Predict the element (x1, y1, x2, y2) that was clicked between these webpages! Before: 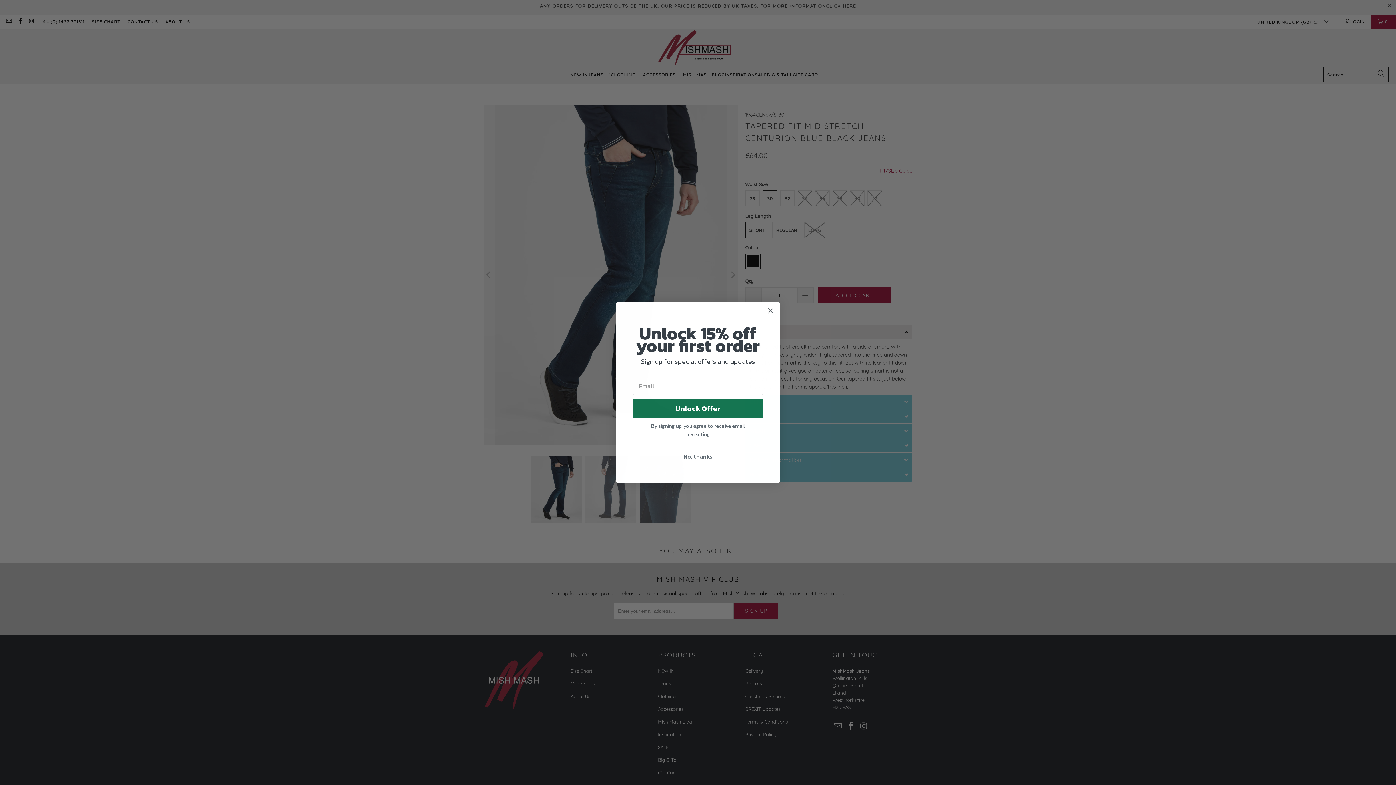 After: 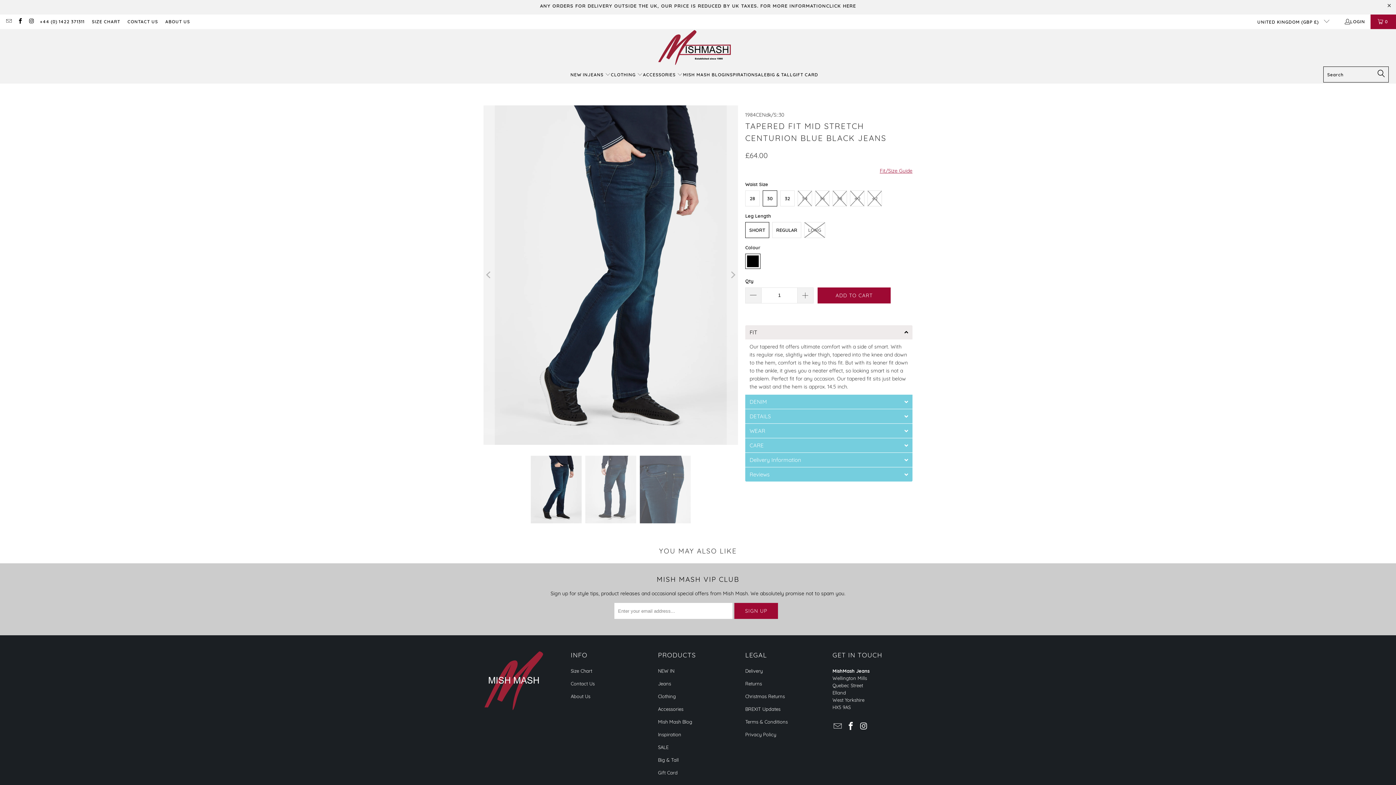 Action: bbox: (633, 449, 763, 463) label: No, thanks